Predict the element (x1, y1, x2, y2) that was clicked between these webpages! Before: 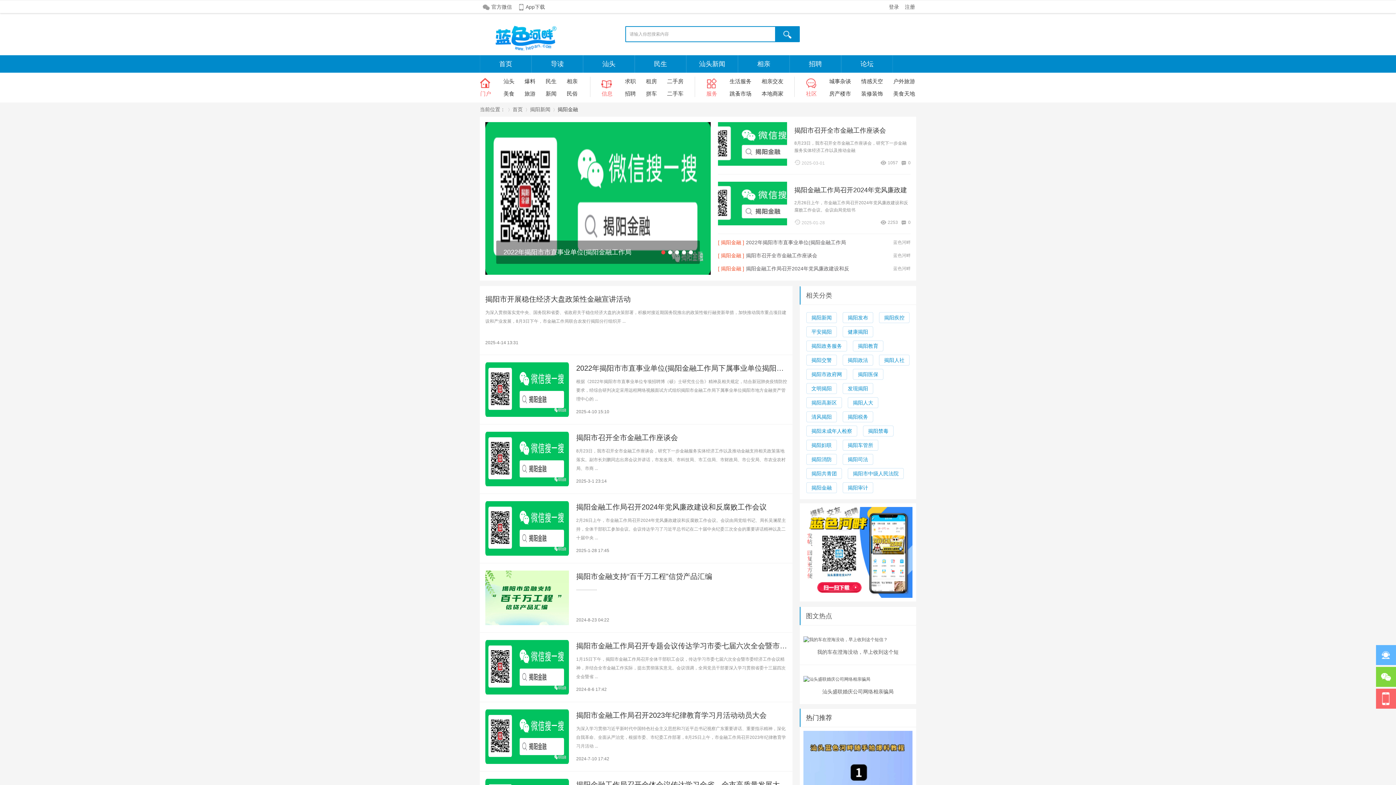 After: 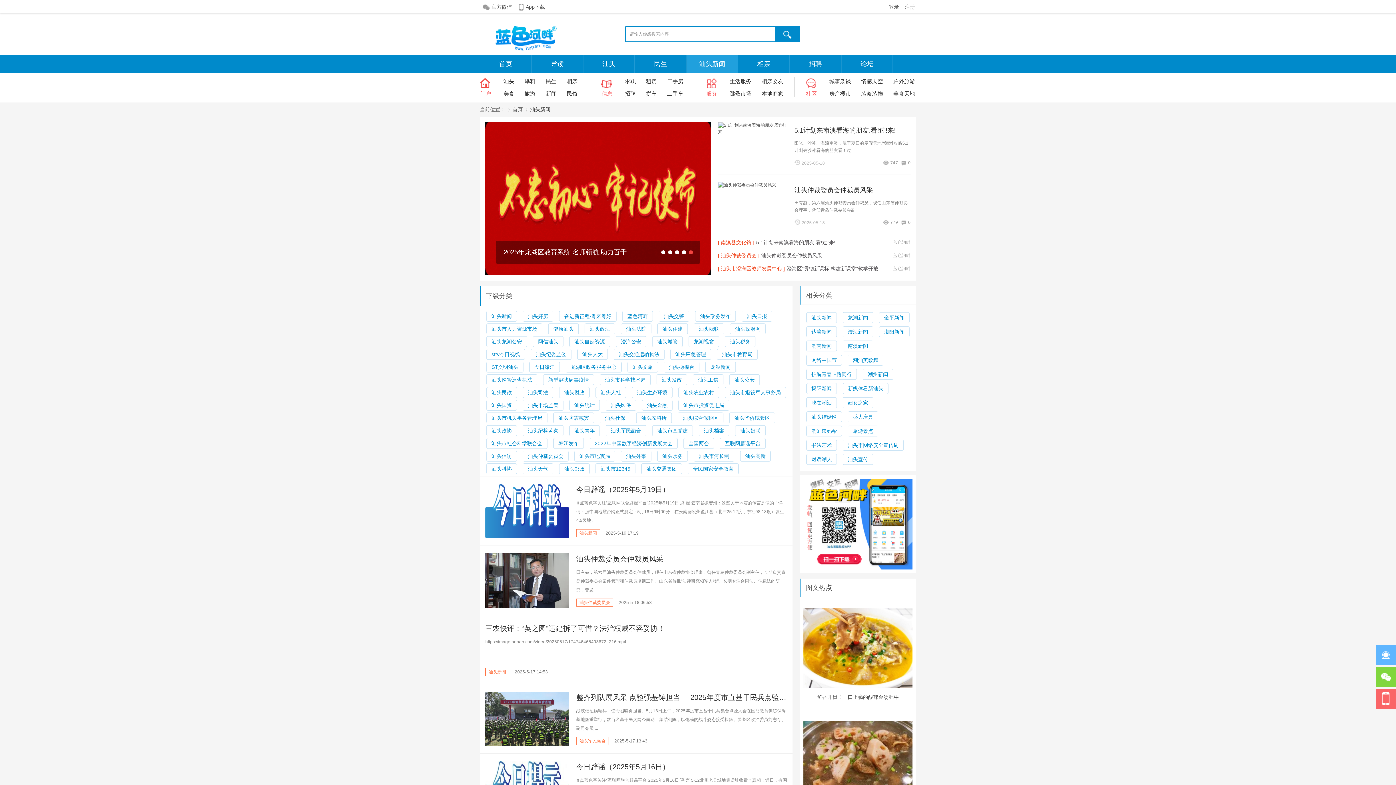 Action: bbox: (686, 55, 737, 72) label: 汕头新闻一个让你了解潮汕新闻的地方！